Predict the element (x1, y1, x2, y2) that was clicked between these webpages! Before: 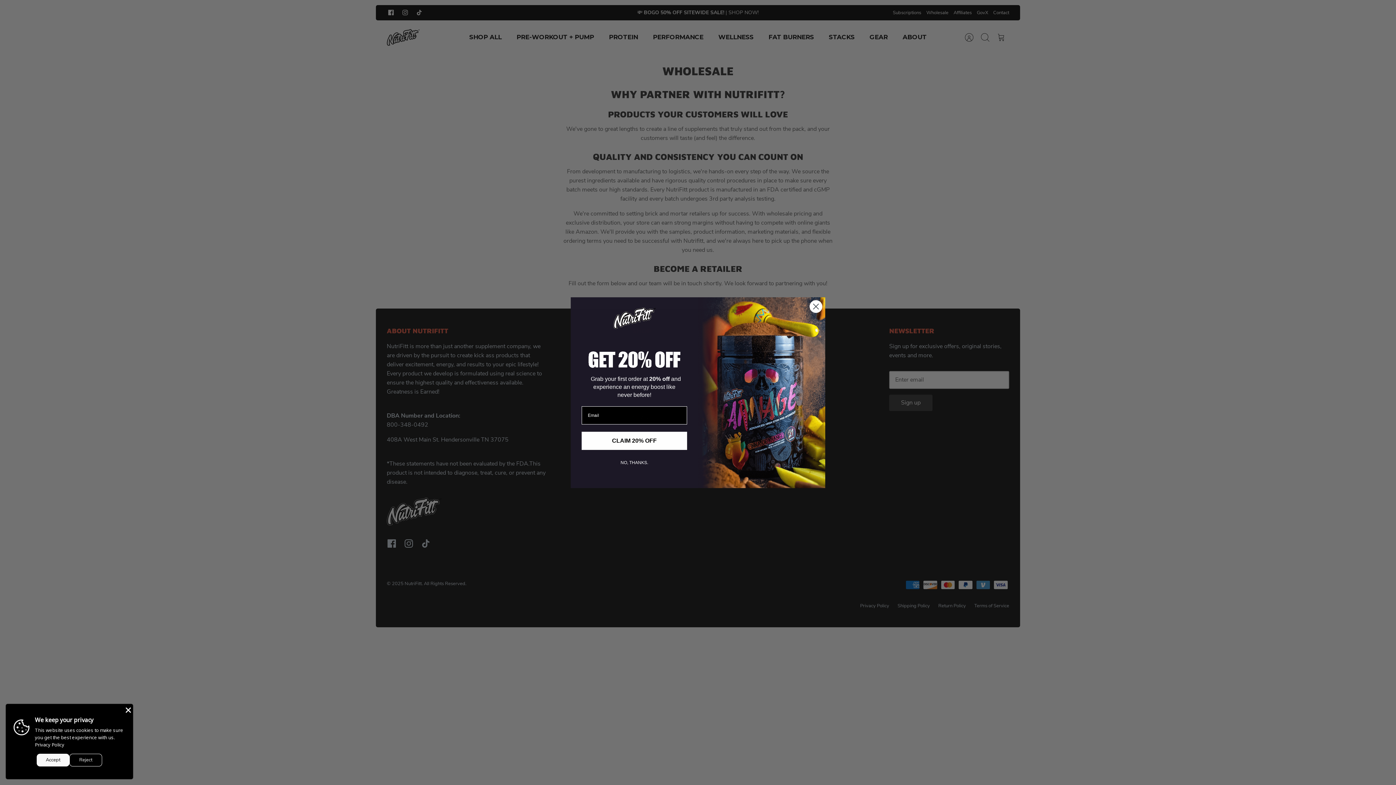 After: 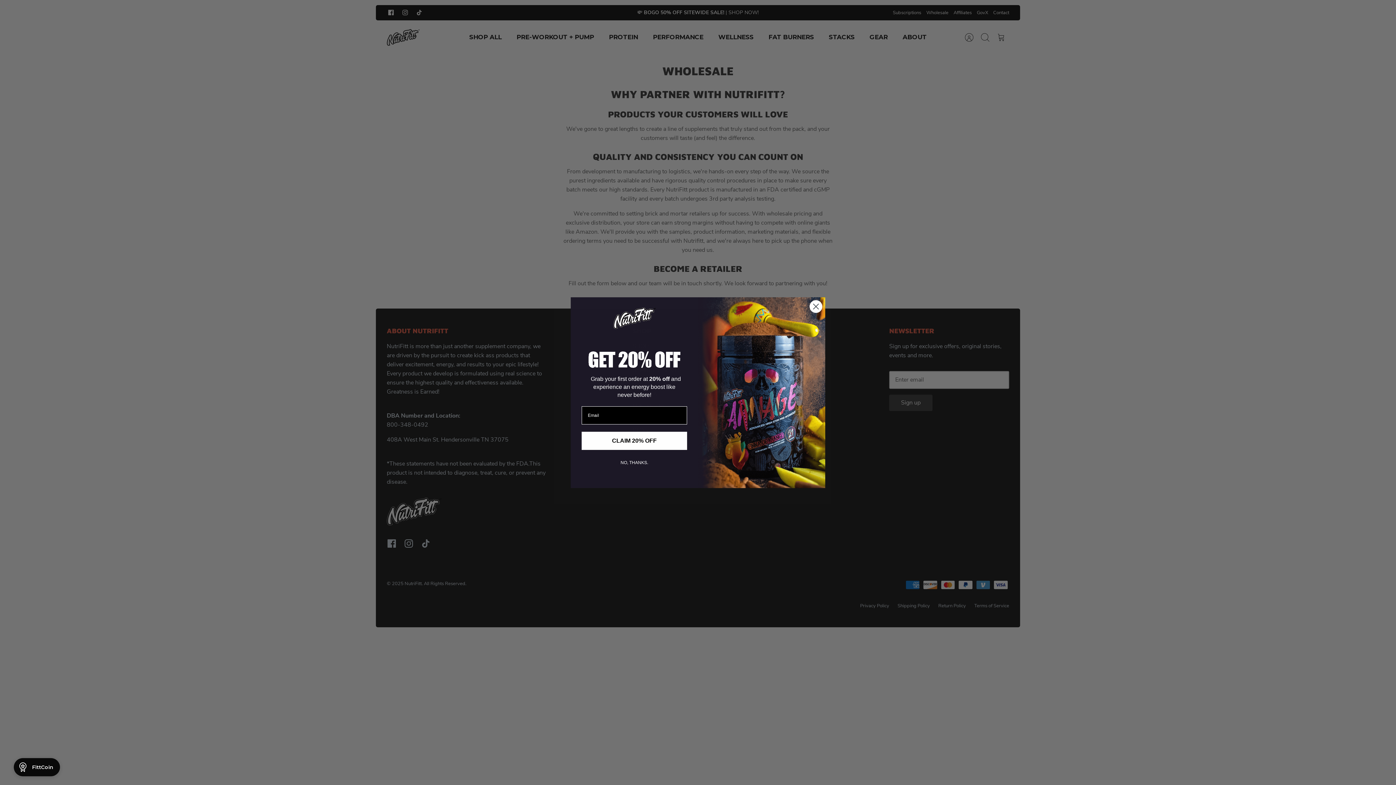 Action: bbox: (69, 754, 102, 766) label: Reject